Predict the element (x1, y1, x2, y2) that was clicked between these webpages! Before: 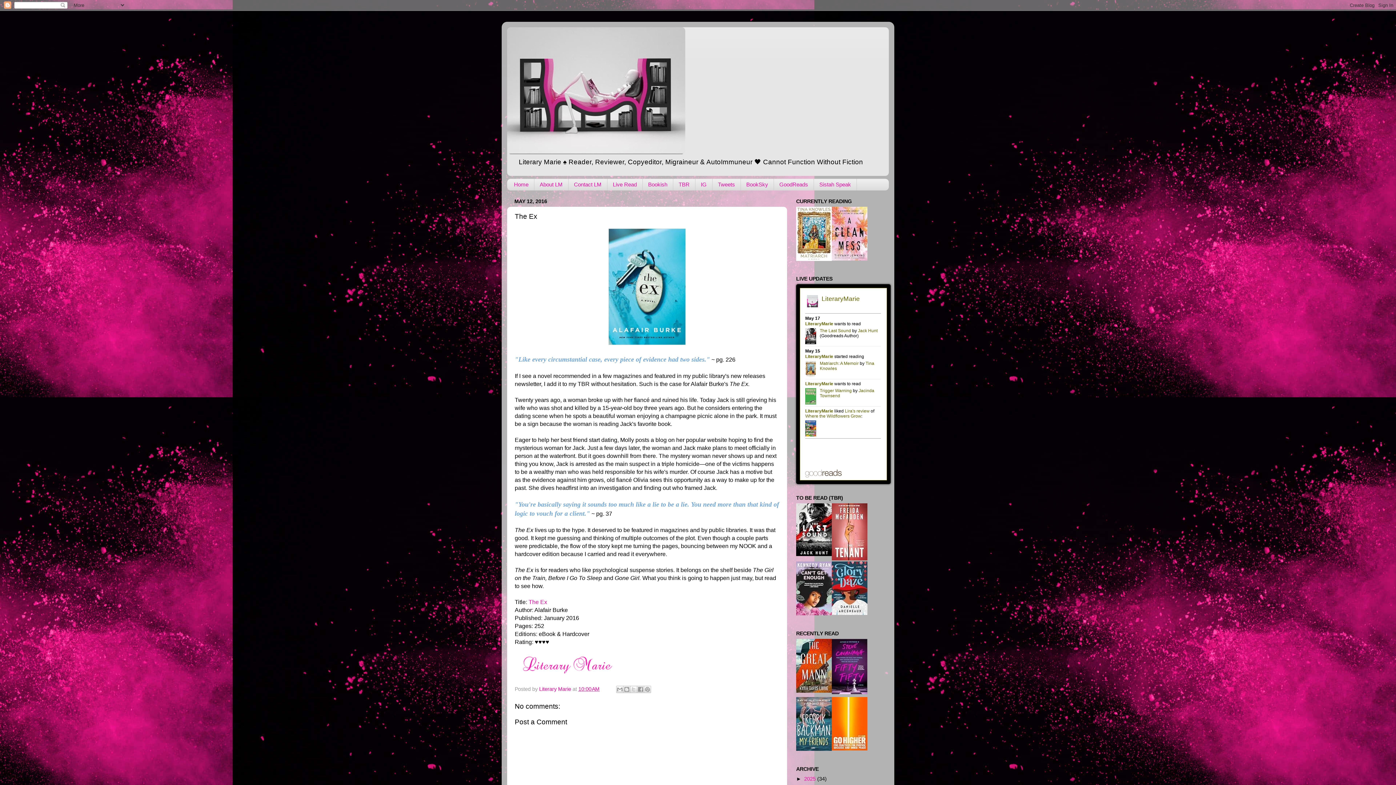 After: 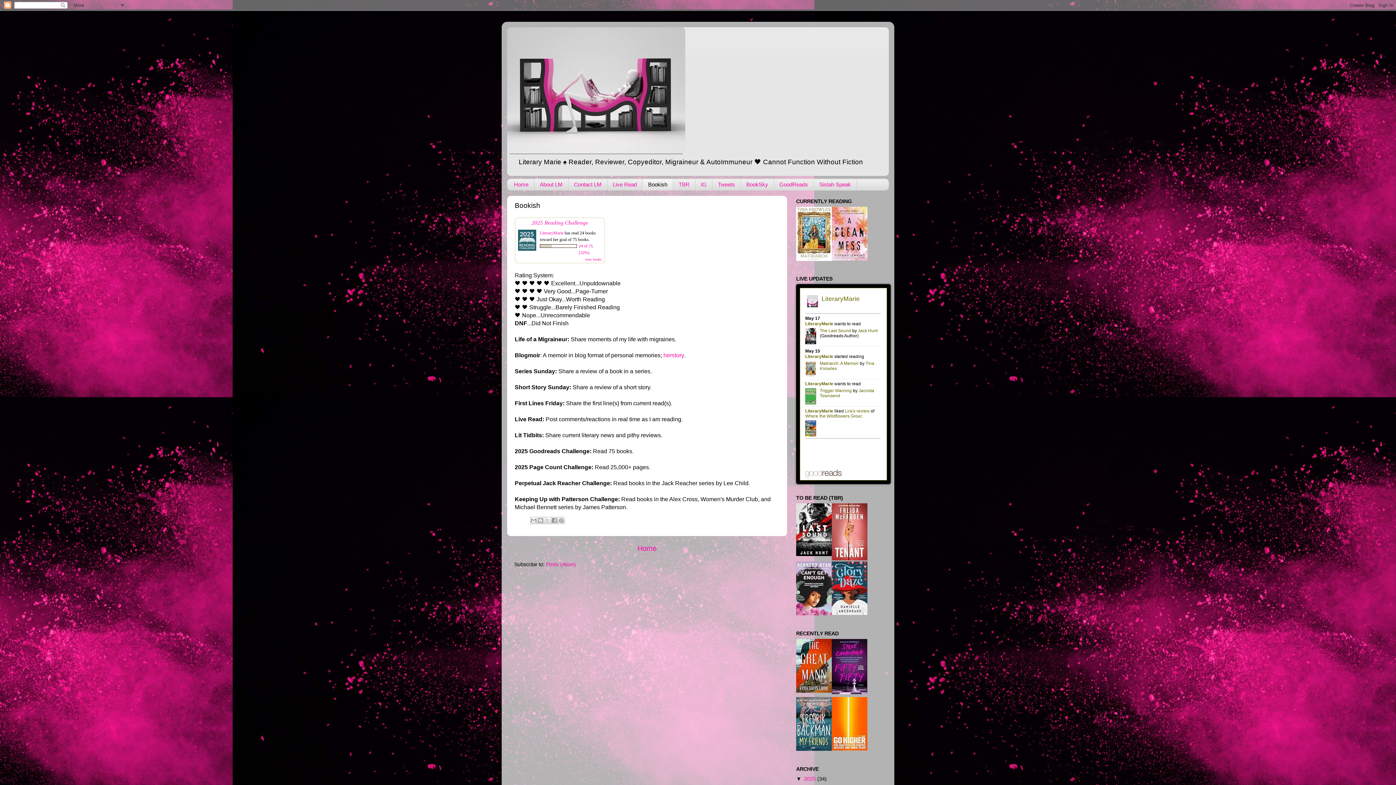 Action: label: Bookish bbox: (642, 178, 673, 190)